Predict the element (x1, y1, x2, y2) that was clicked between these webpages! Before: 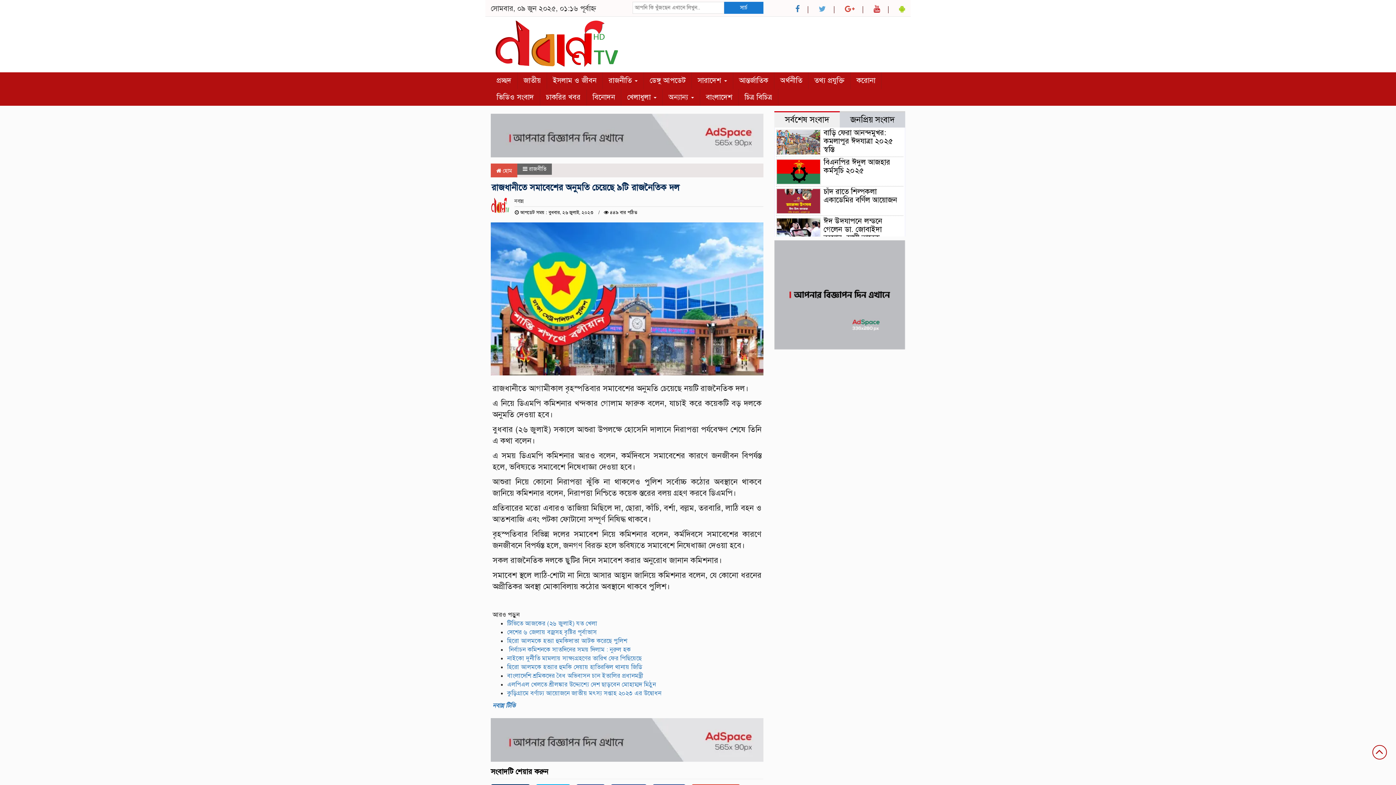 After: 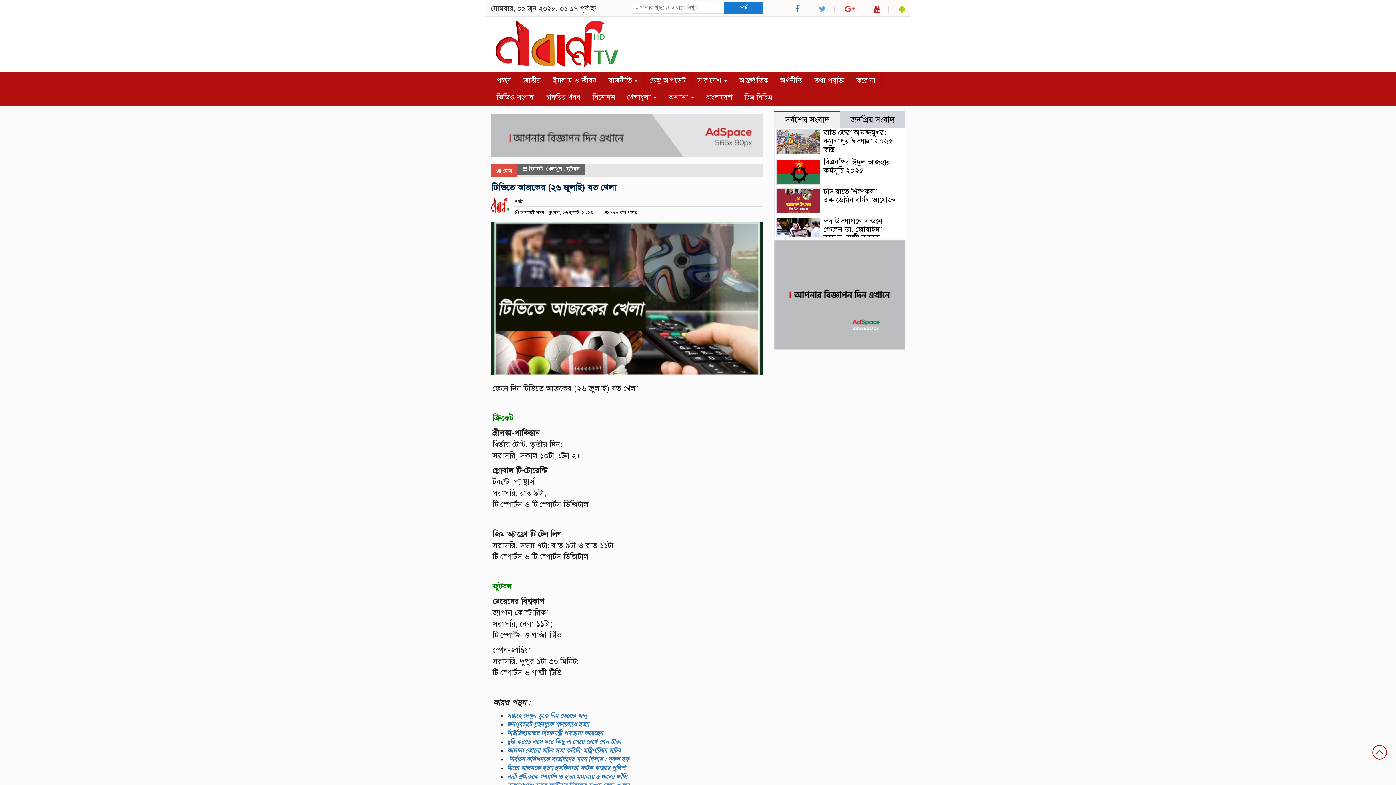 Action: bbox: (507, 620, 597, 627) label: টিভিতে আজকের (২৬ জুলাই) যত খেলা